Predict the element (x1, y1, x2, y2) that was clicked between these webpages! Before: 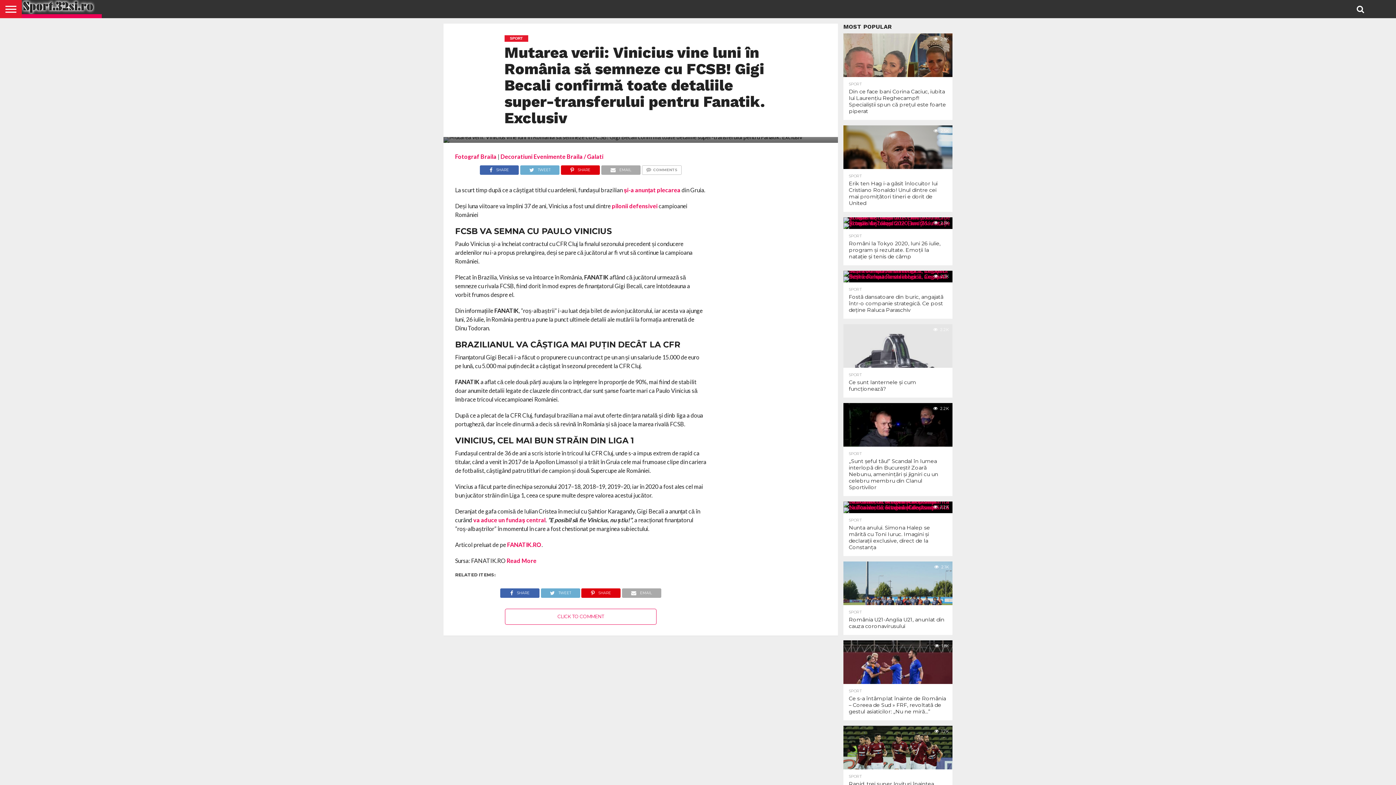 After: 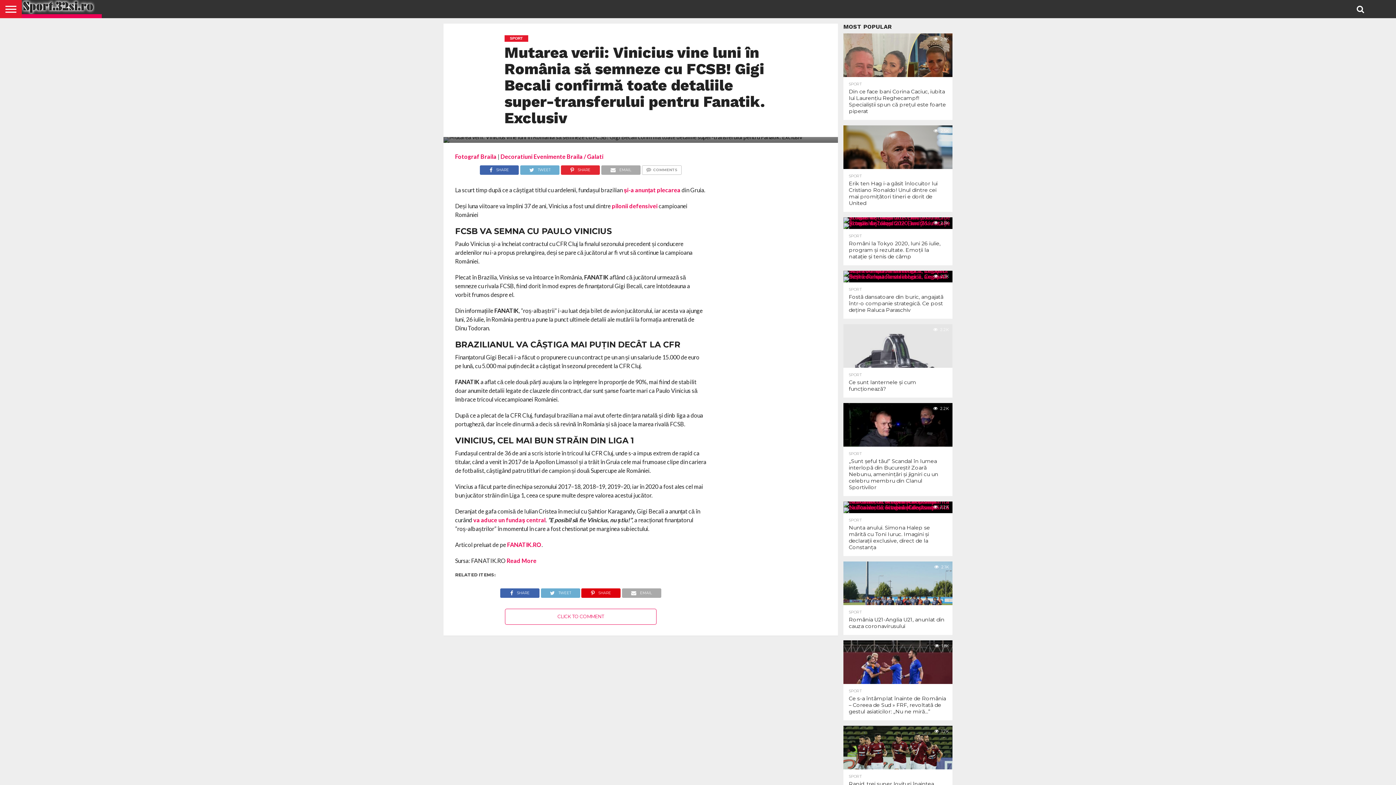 Action: label: SHARE bbox: (560, 164, 600, 171)